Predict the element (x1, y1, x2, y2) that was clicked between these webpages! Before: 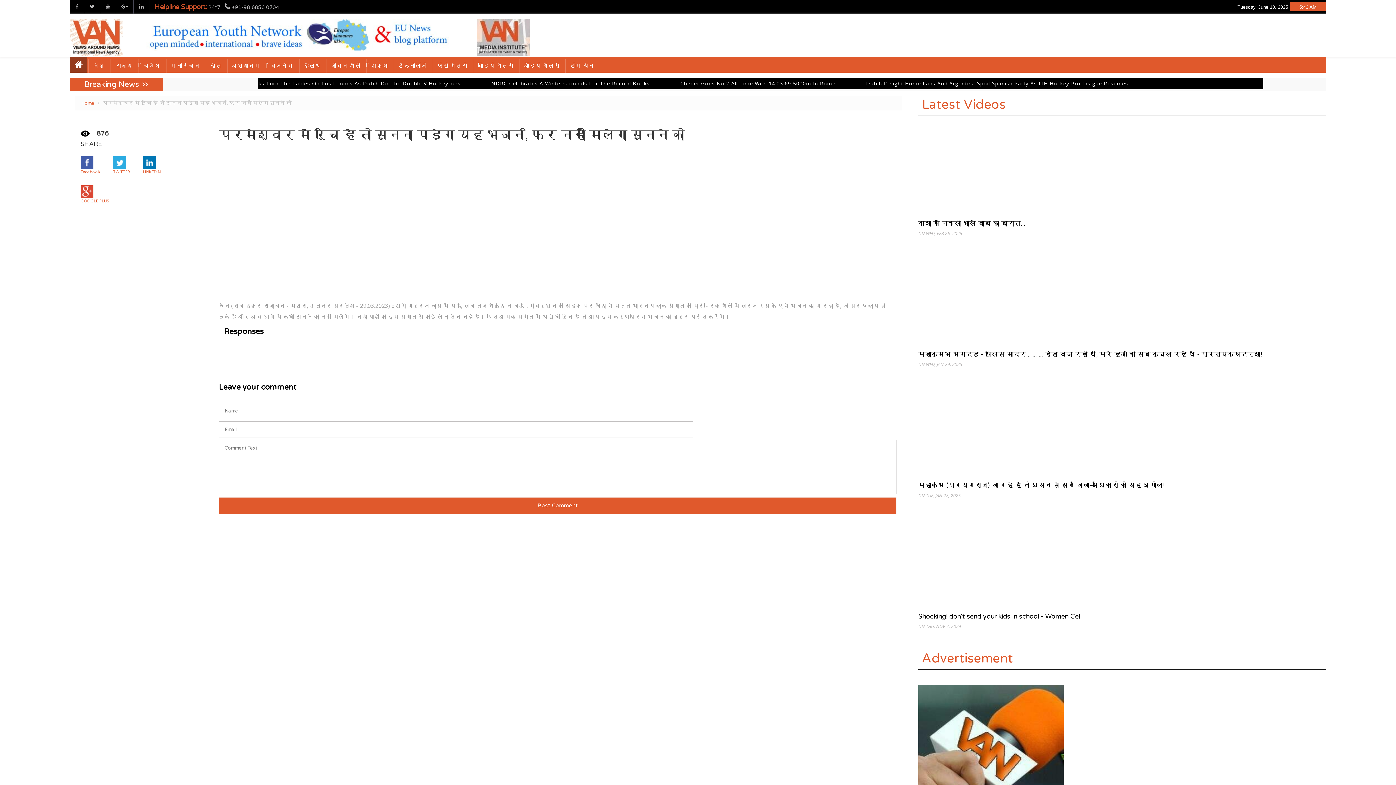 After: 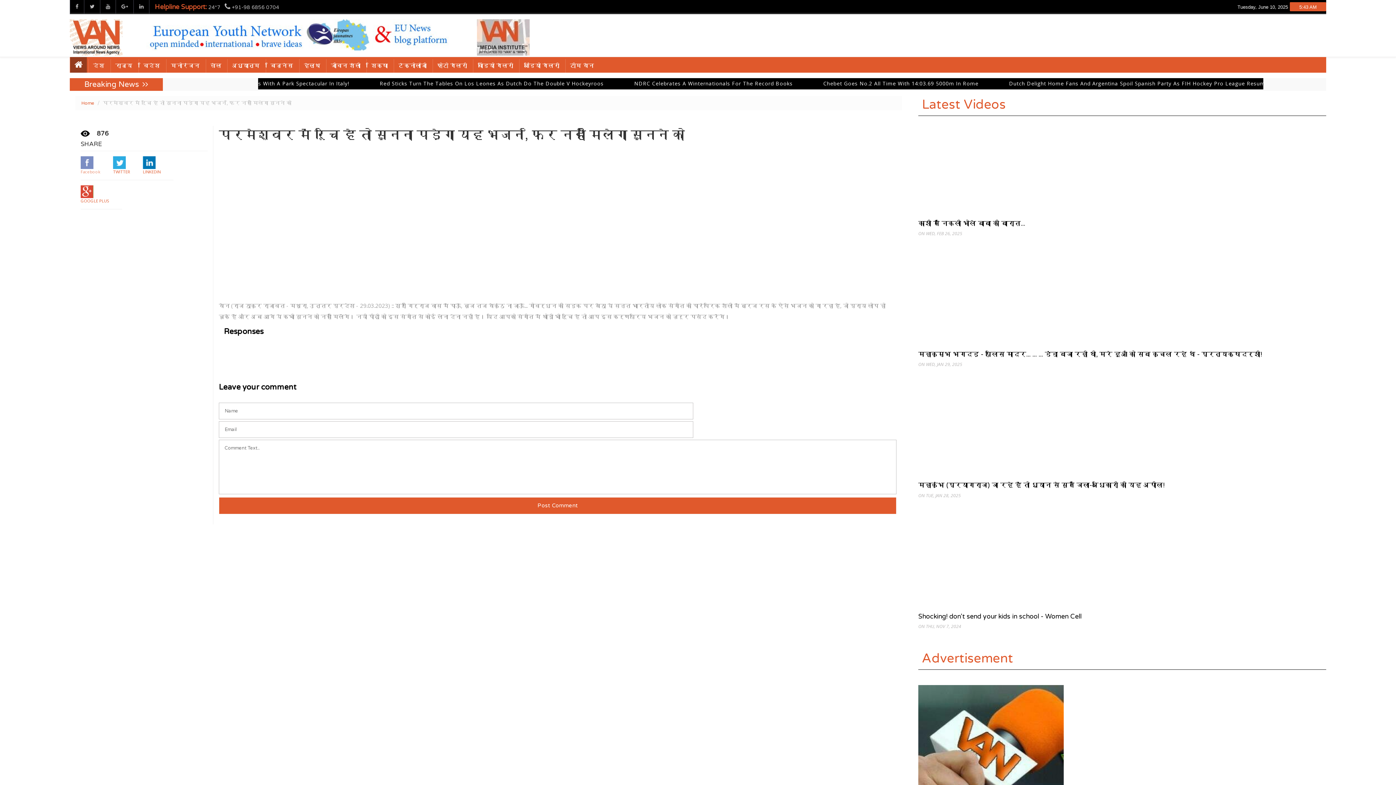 Action: bbox: (80, 156, 113, 174) label: Facebook